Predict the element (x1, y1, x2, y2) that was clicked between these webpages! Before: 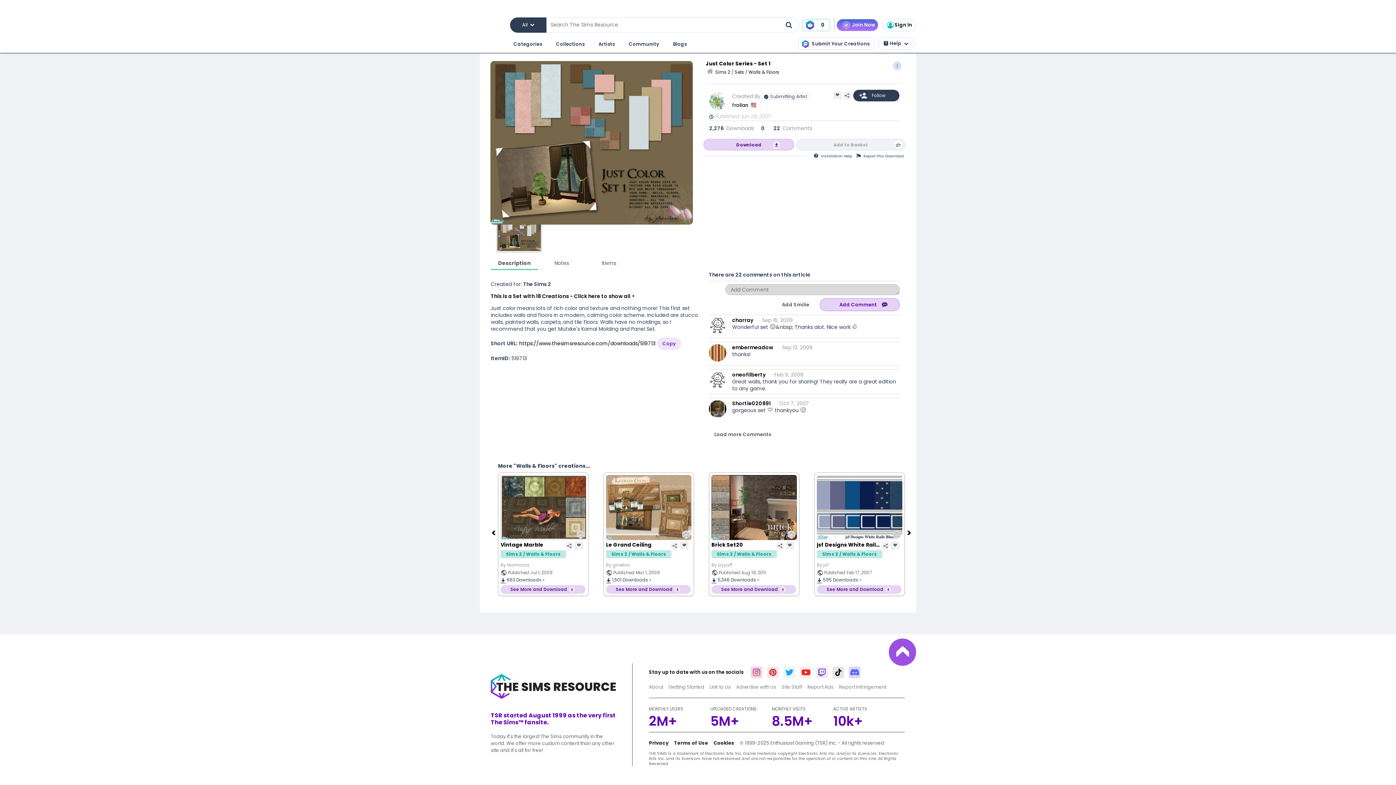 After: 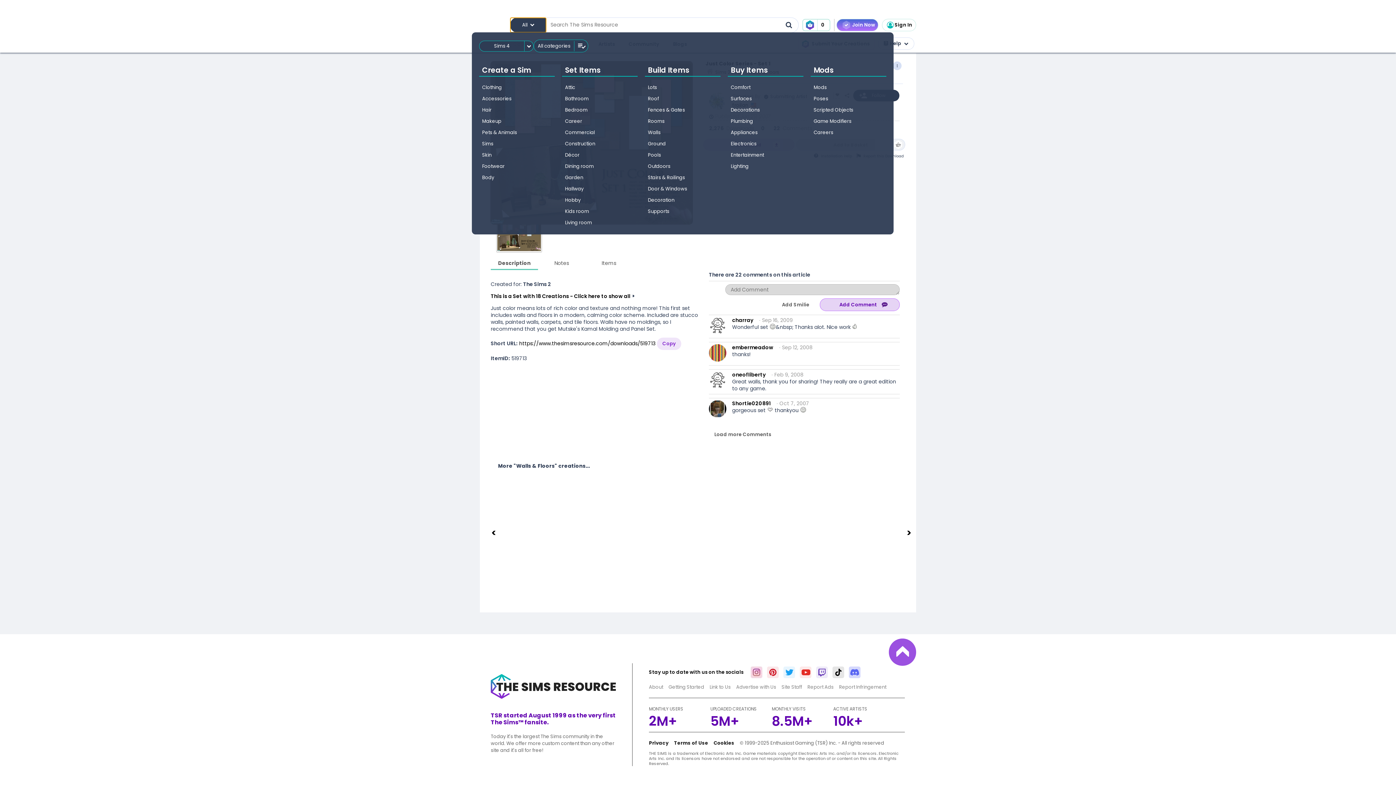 Action: bbox: (510, 17, 546, 32) label: All 